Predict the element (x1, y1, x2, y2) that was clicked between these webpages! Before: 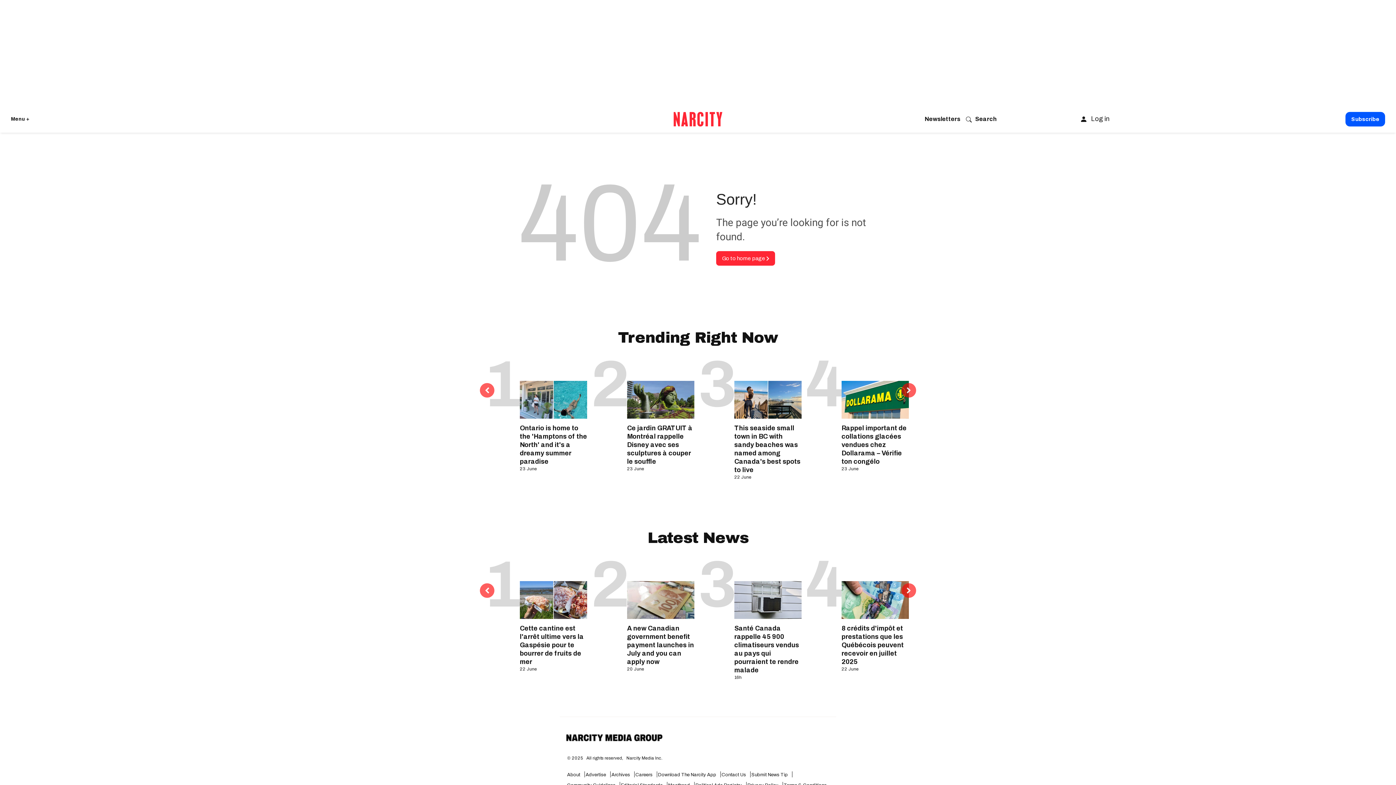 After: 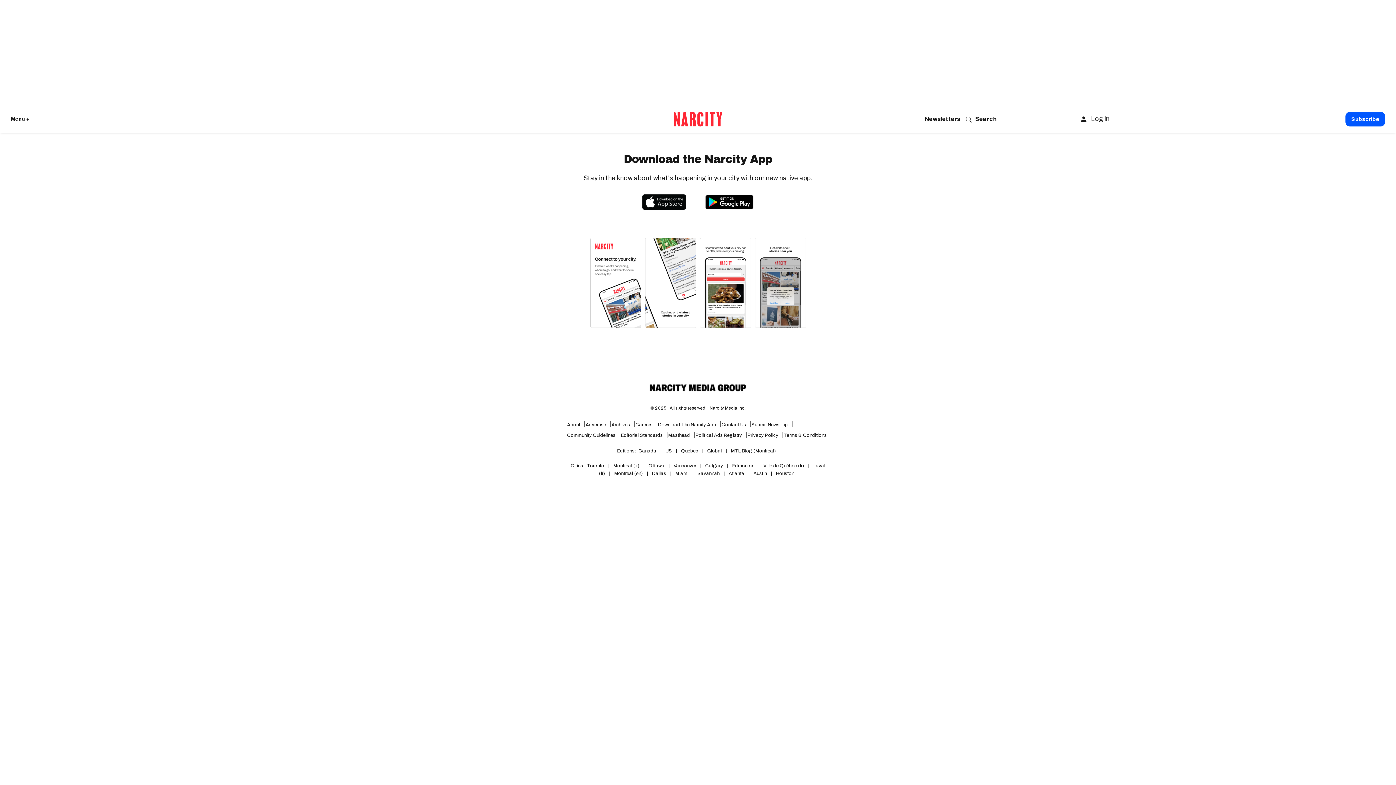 Action: bbox: (658, 479, 716, 484) label: Download The Narcity App